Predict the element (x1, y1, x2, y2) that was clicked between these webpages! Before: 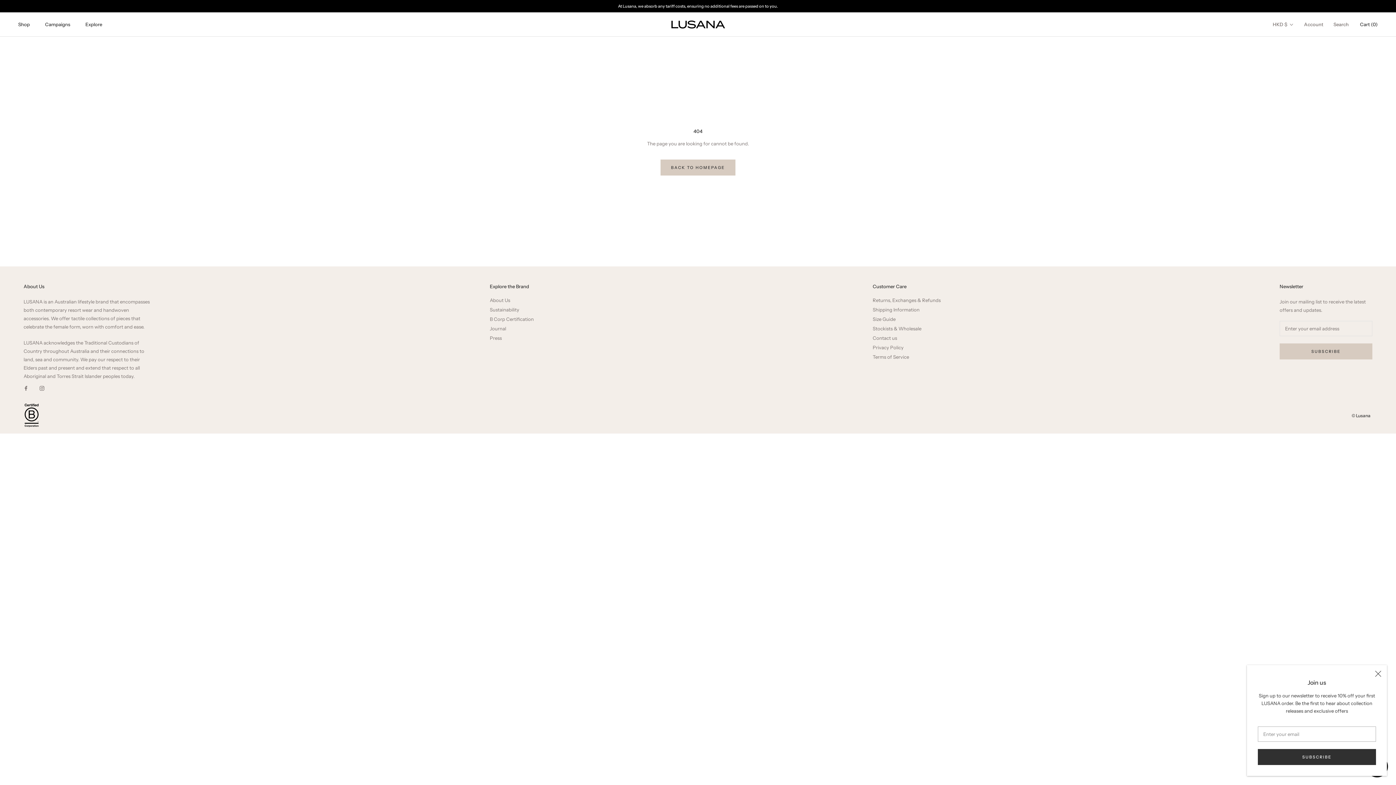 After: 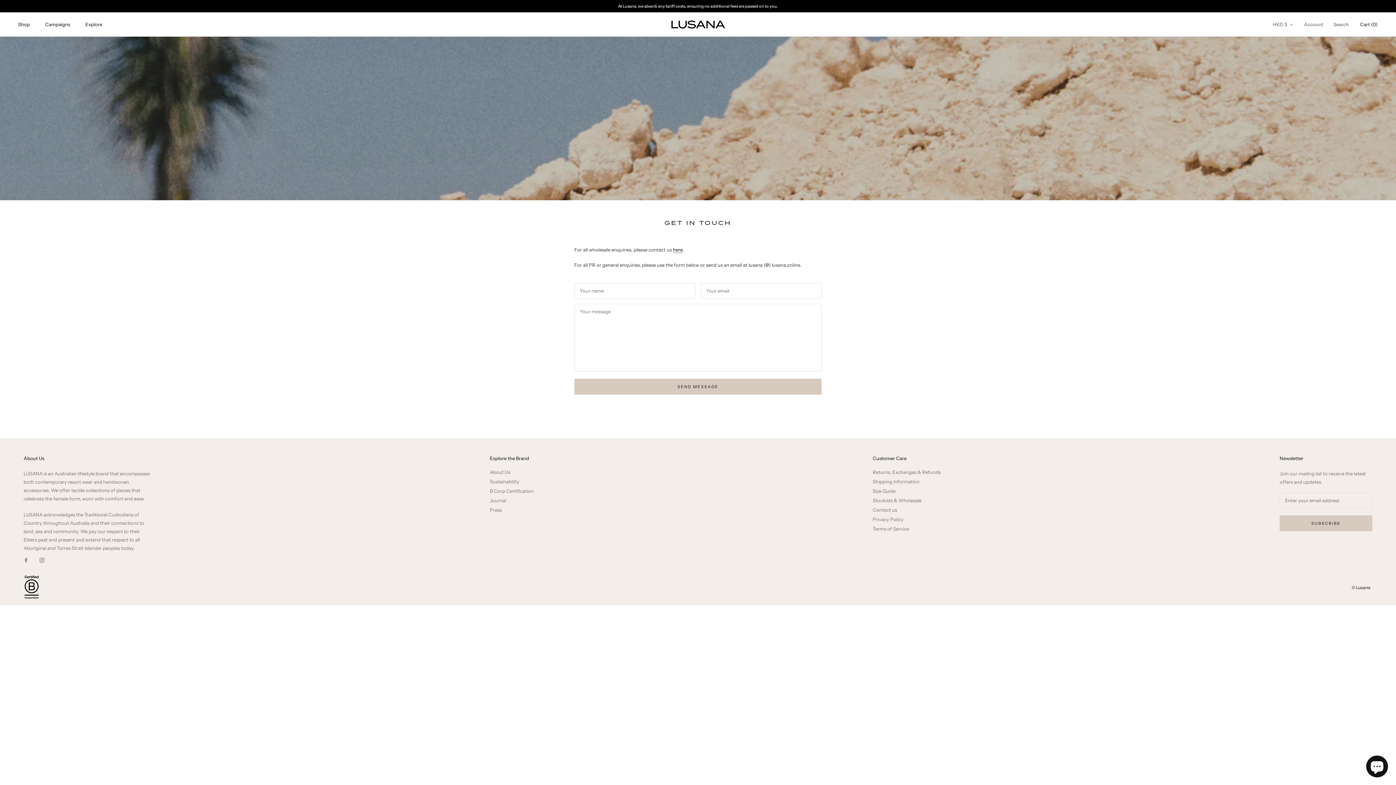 Action: bbox: (872, 335, 940, 340) label: Contact us